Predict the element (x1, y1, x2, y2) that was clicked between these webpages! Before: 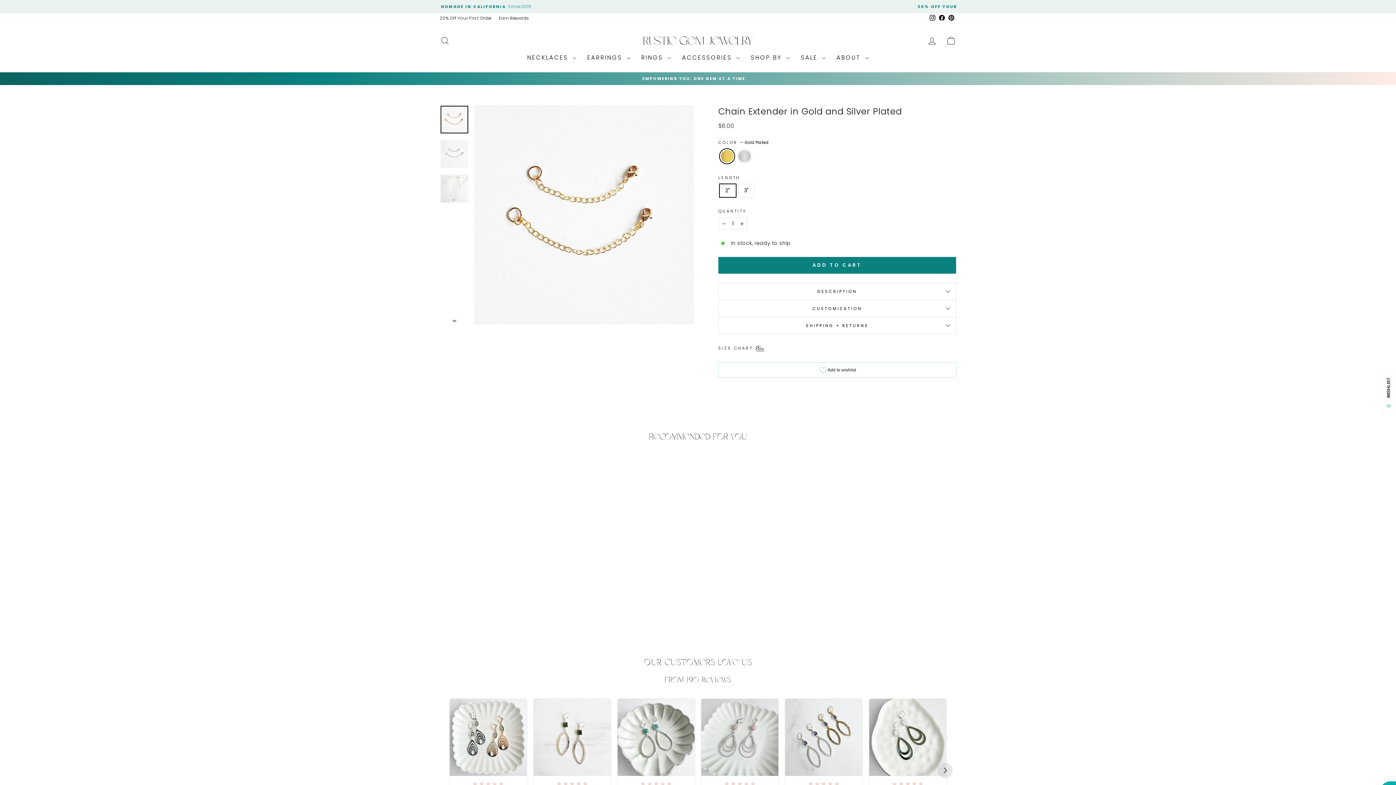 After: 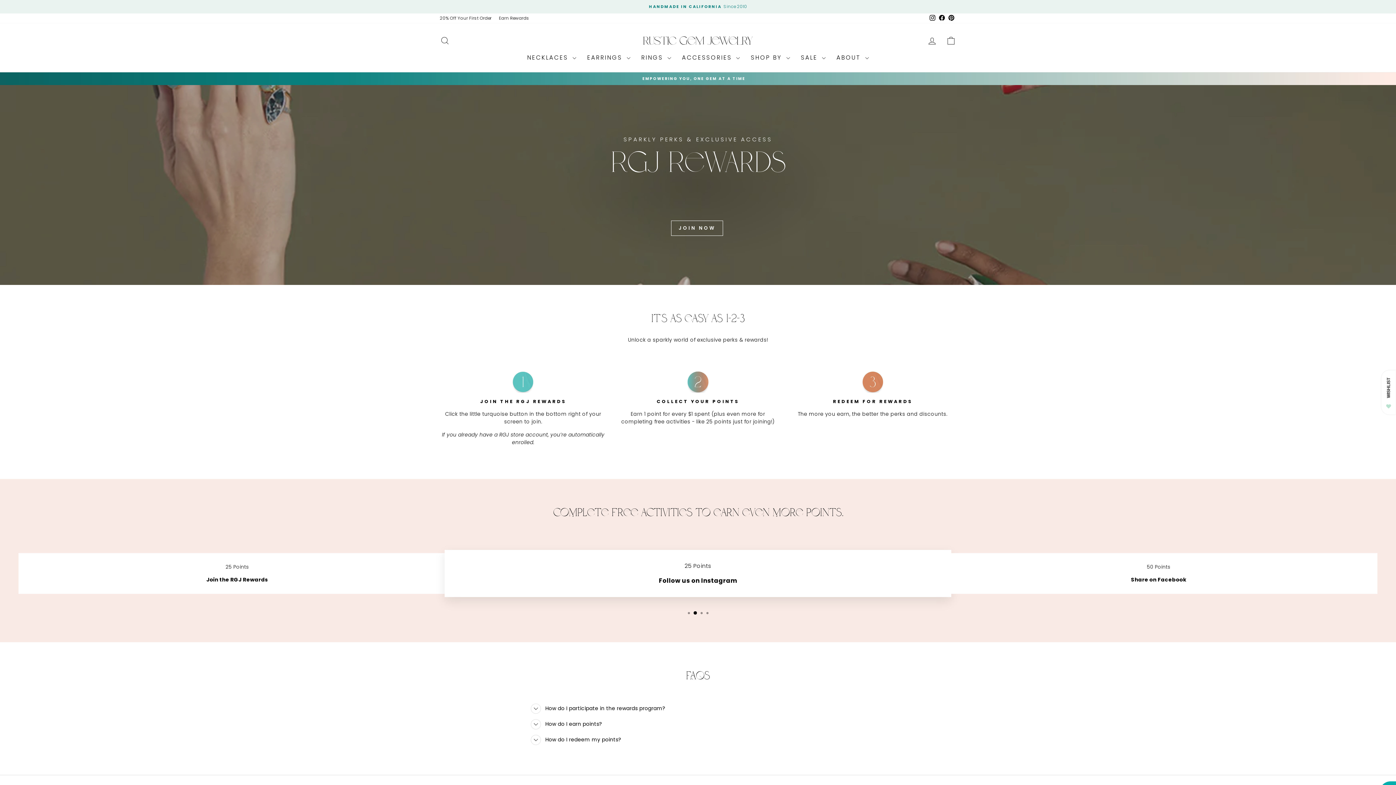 Action: label: Earn Rewards bbox: (495, 13, 532, 23)